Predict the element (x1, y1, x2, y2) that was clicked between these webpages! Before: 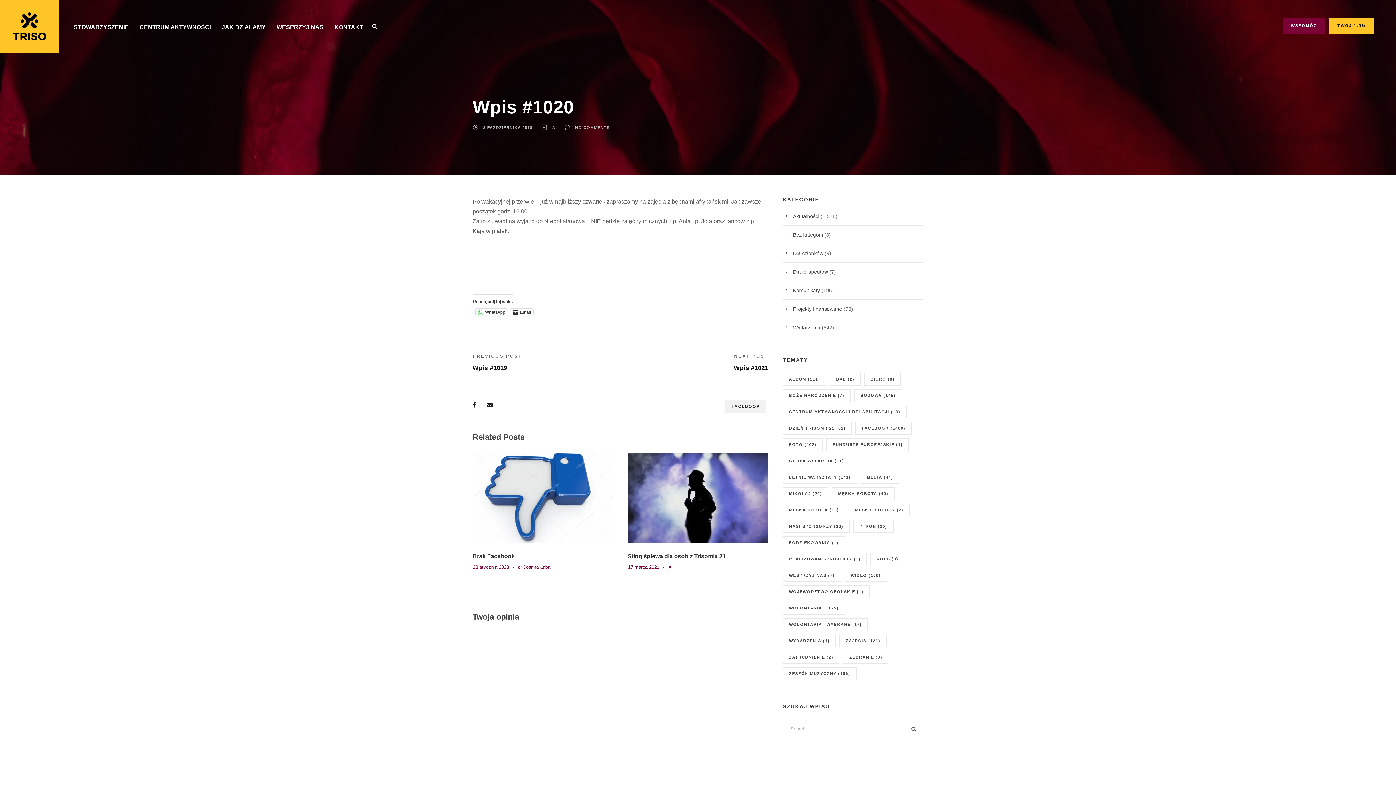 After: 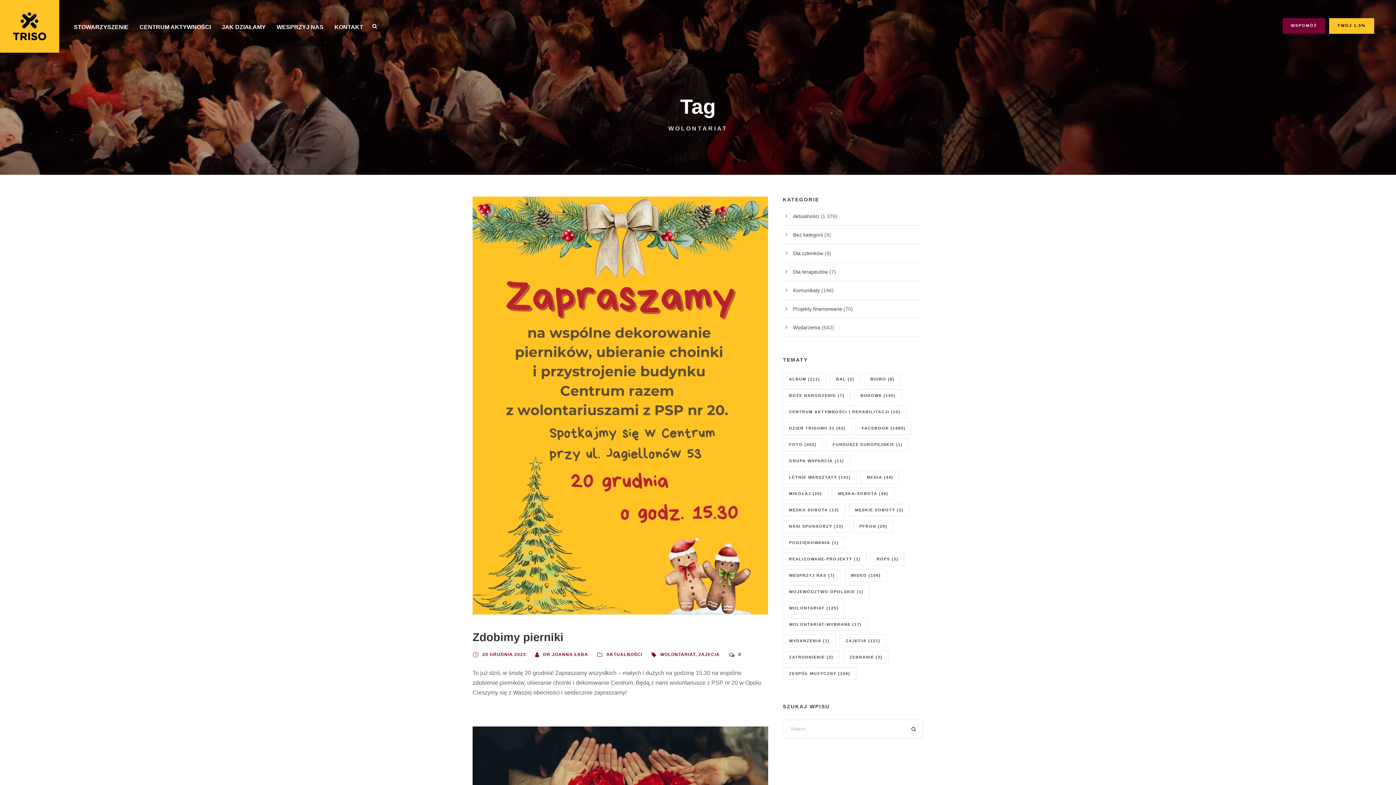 Action: label: wolontariat (125 elementów) bbox: (783, 602, 845, 614)